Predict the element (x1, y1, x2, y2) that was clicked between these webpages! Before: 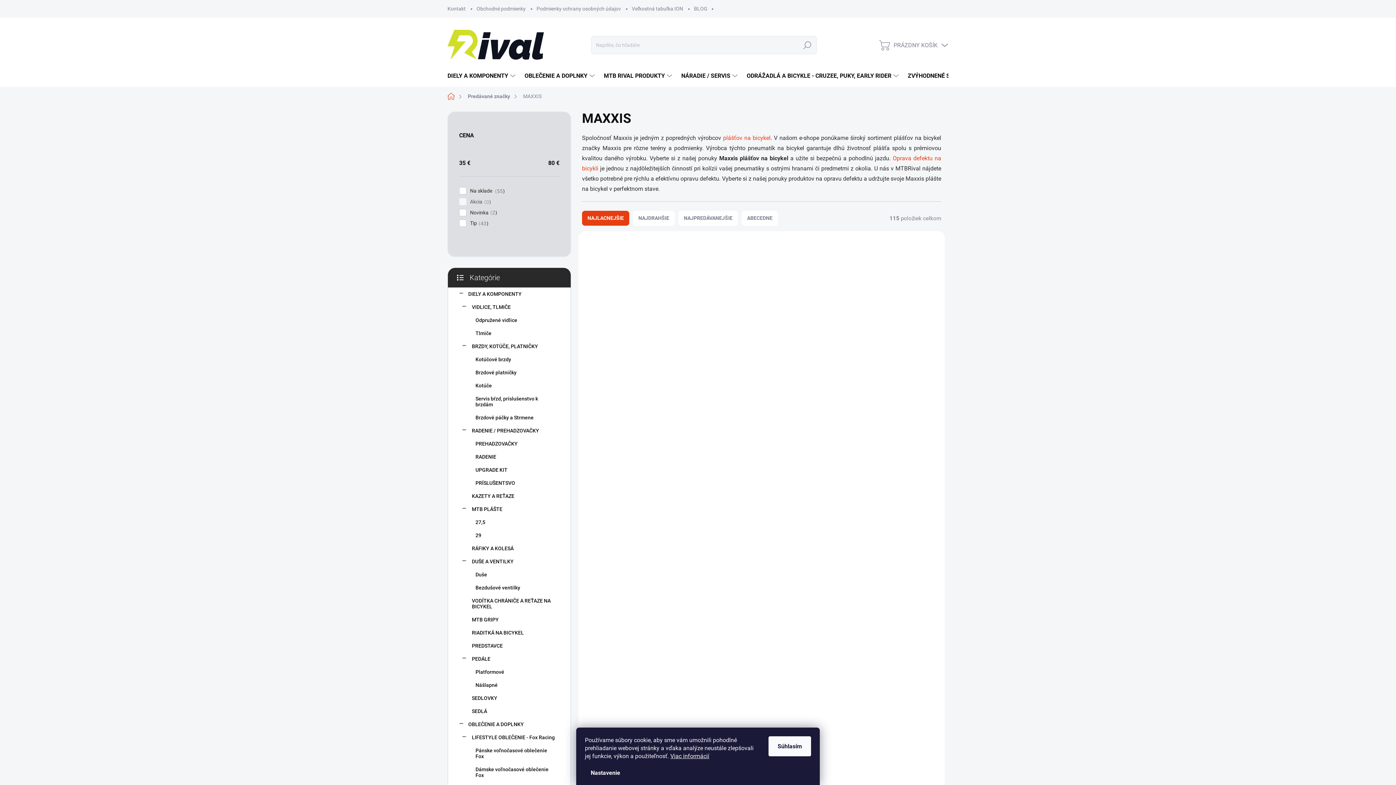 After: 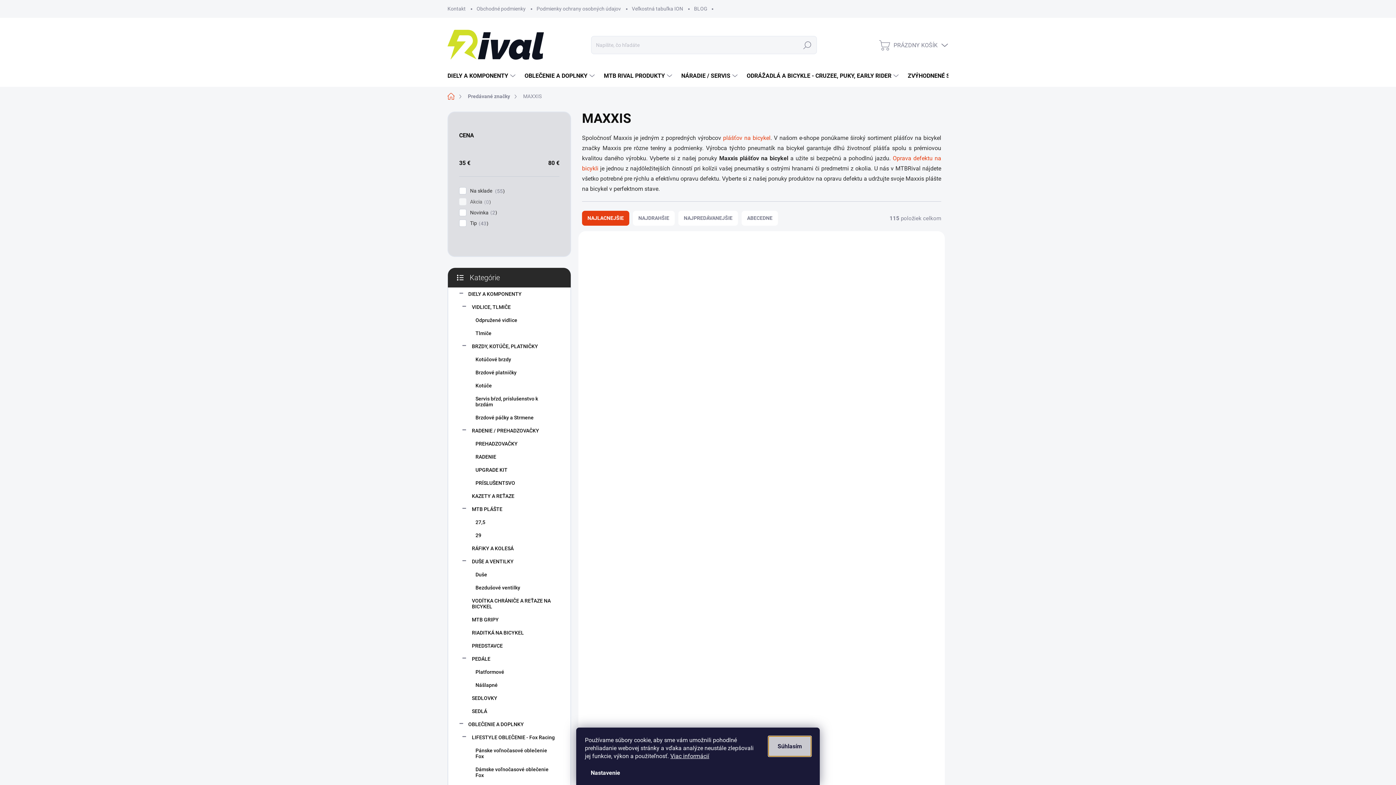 Action: label: Súhlasím bbox: (768, 736, 811, 756)